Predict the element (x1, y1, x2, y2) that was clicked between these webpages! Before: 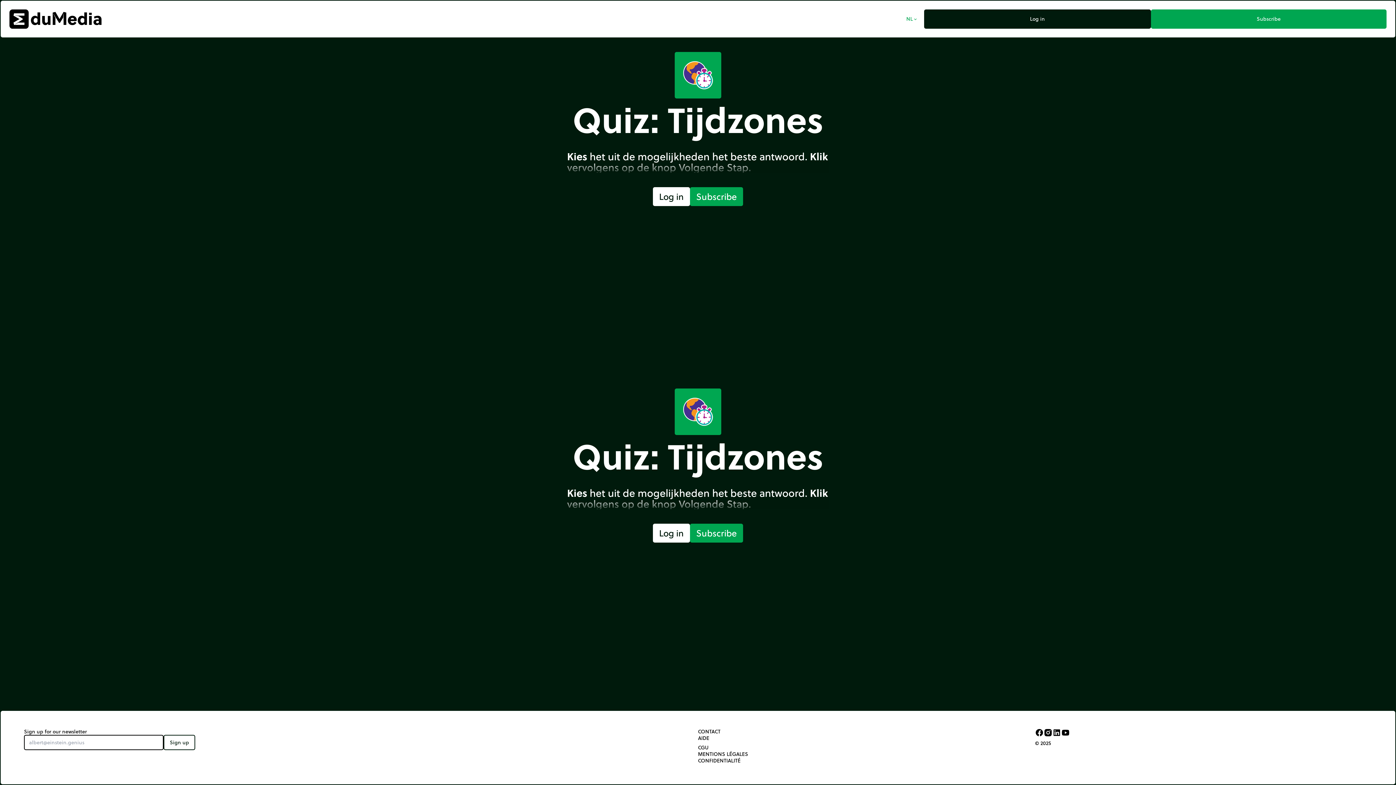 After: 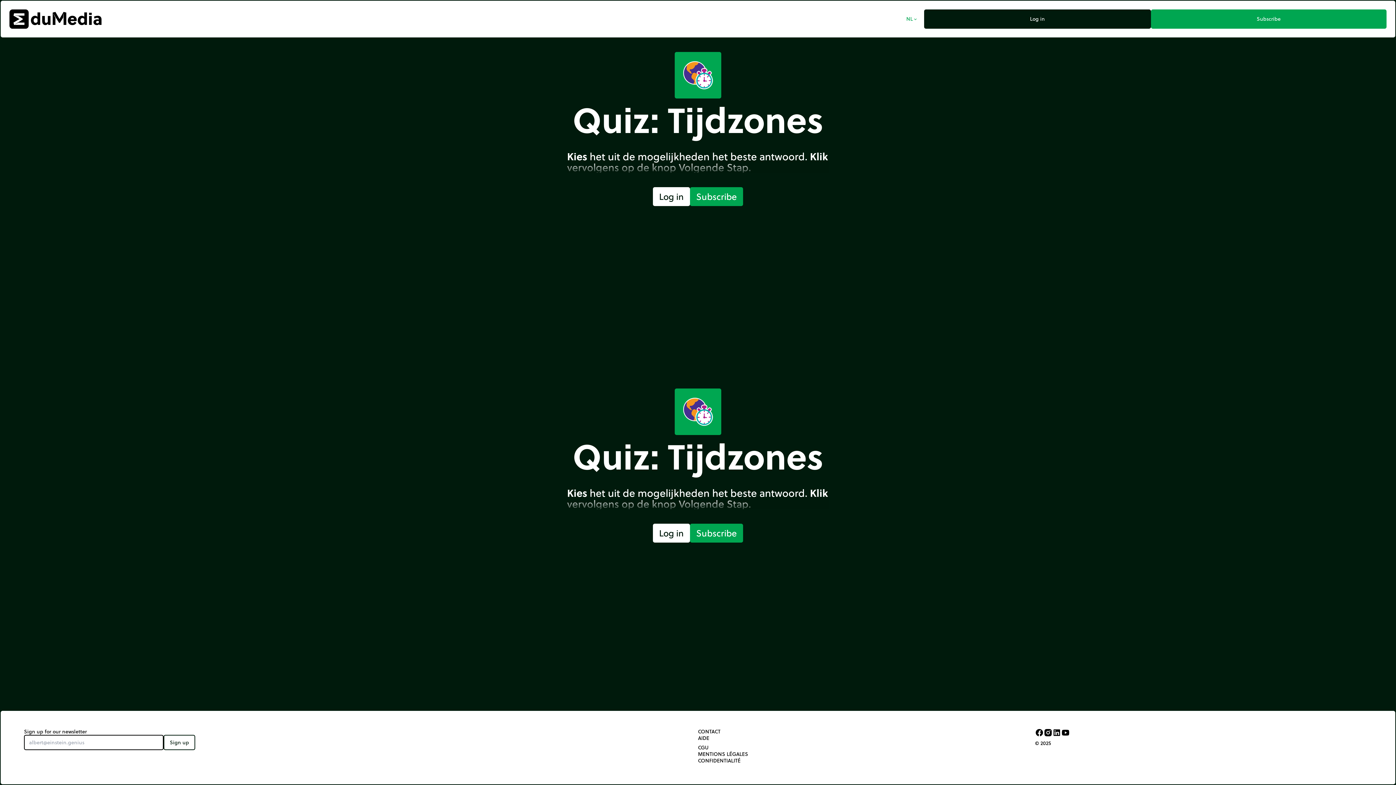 Action: bbox: (1052, 728, 1061, 737)